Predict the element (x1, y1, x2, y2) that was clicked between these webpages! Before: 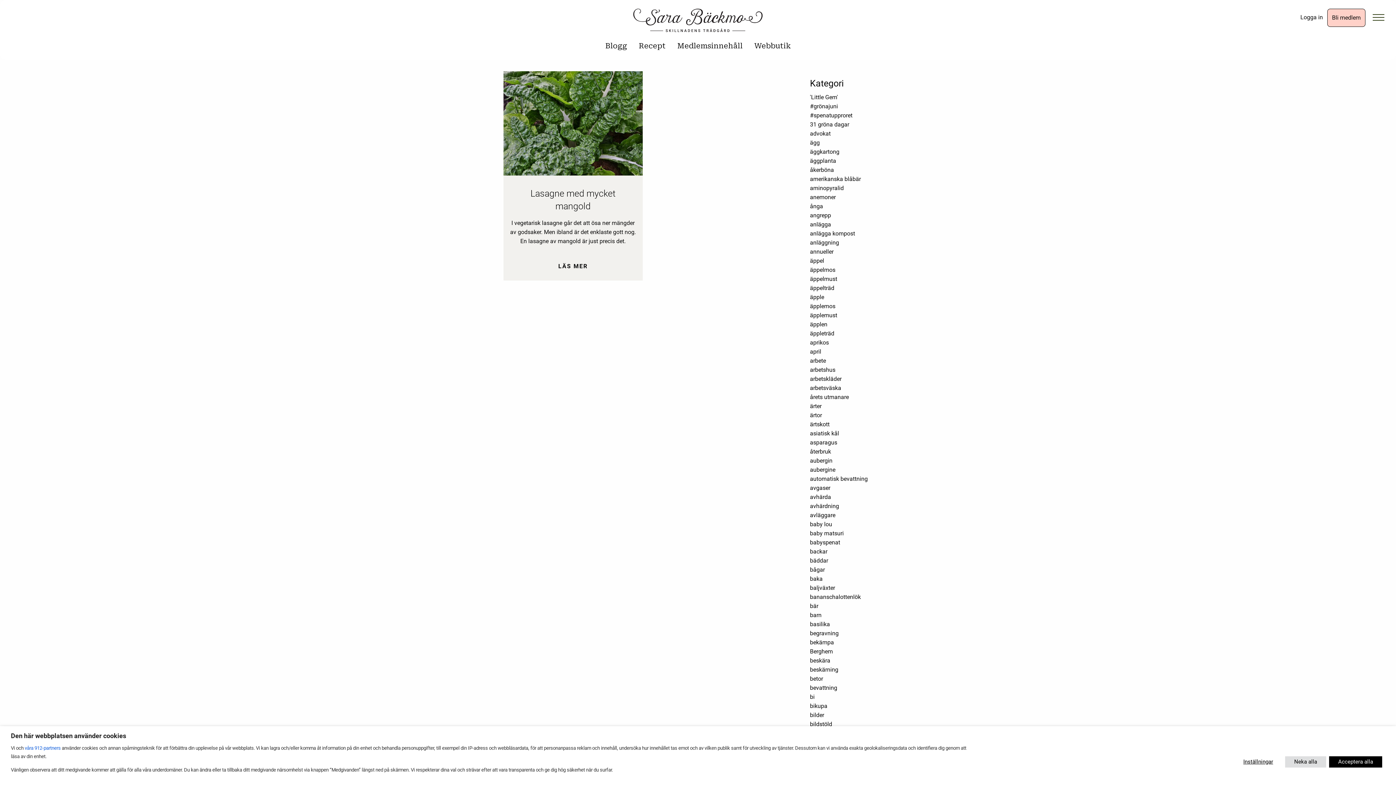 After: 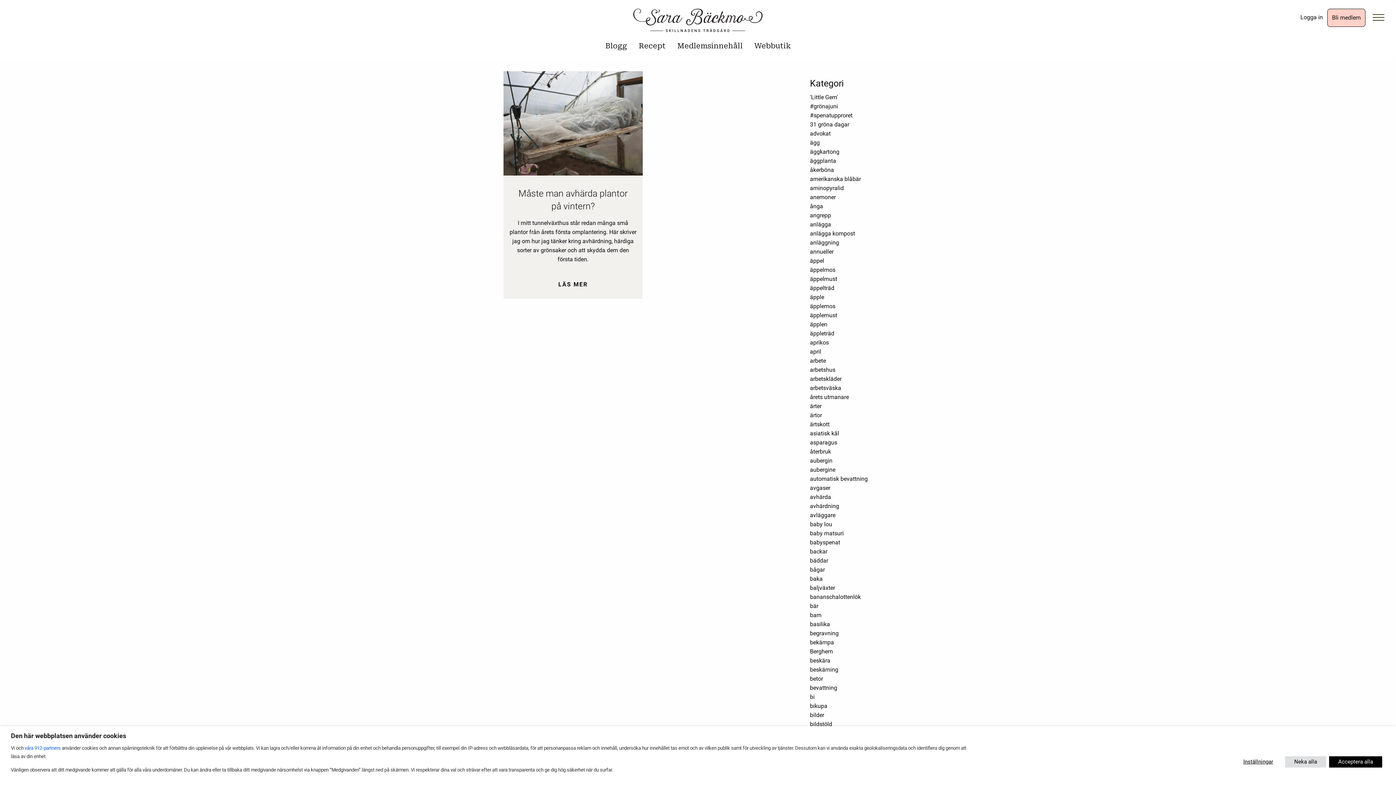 Action: label: avhärda bbox: (810, 493, 831, 500)